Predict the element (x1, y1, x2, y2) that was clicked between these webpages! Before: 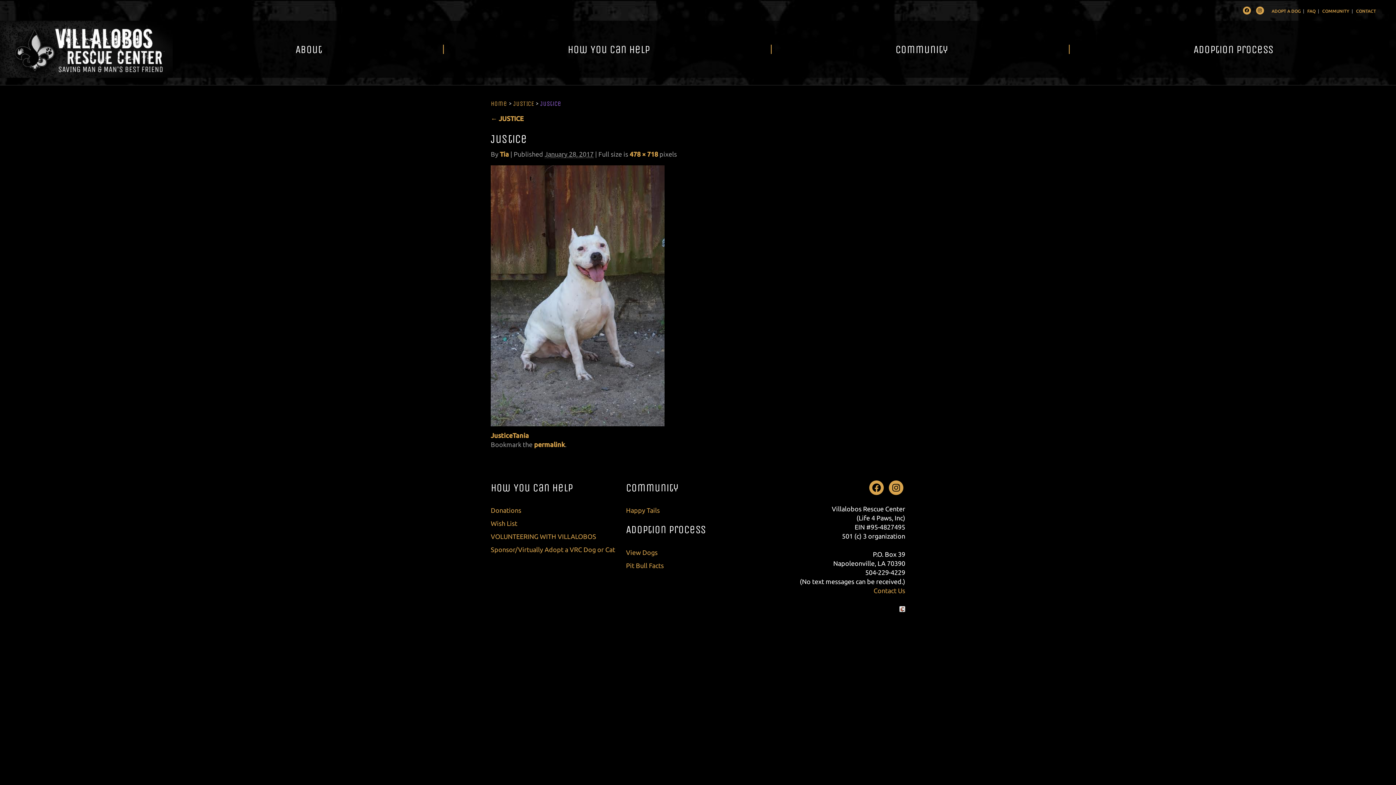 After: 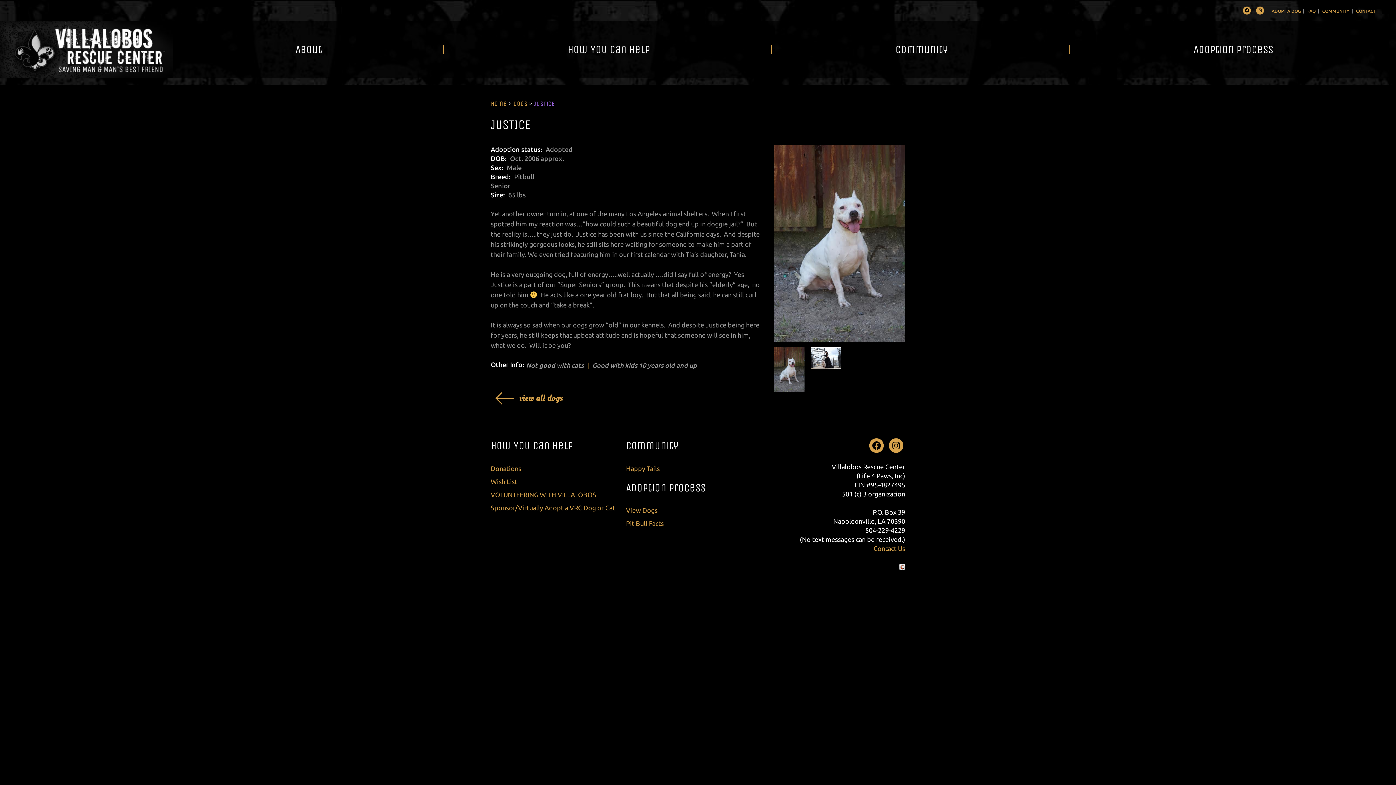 Action: bbox: (513, 99, 534, 107) label: JUSTICE